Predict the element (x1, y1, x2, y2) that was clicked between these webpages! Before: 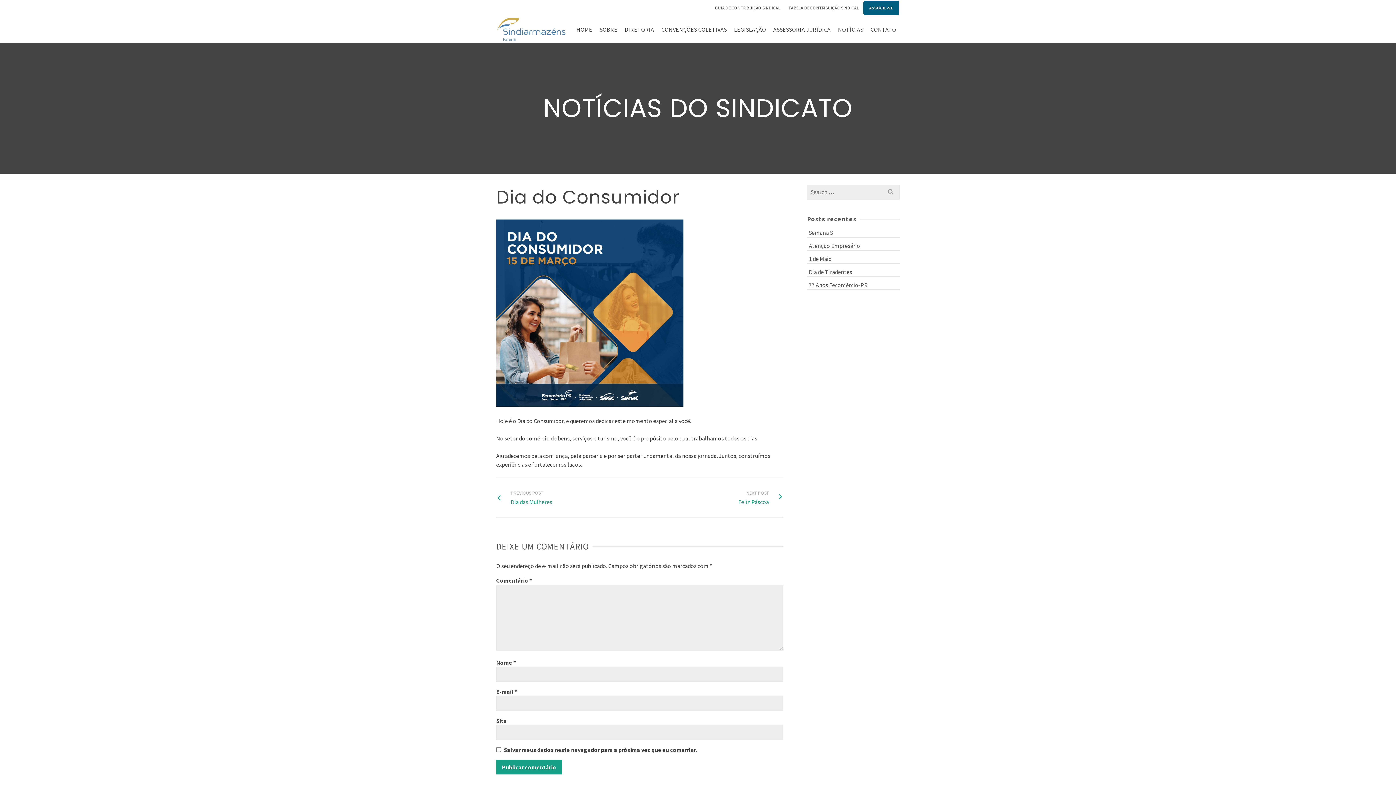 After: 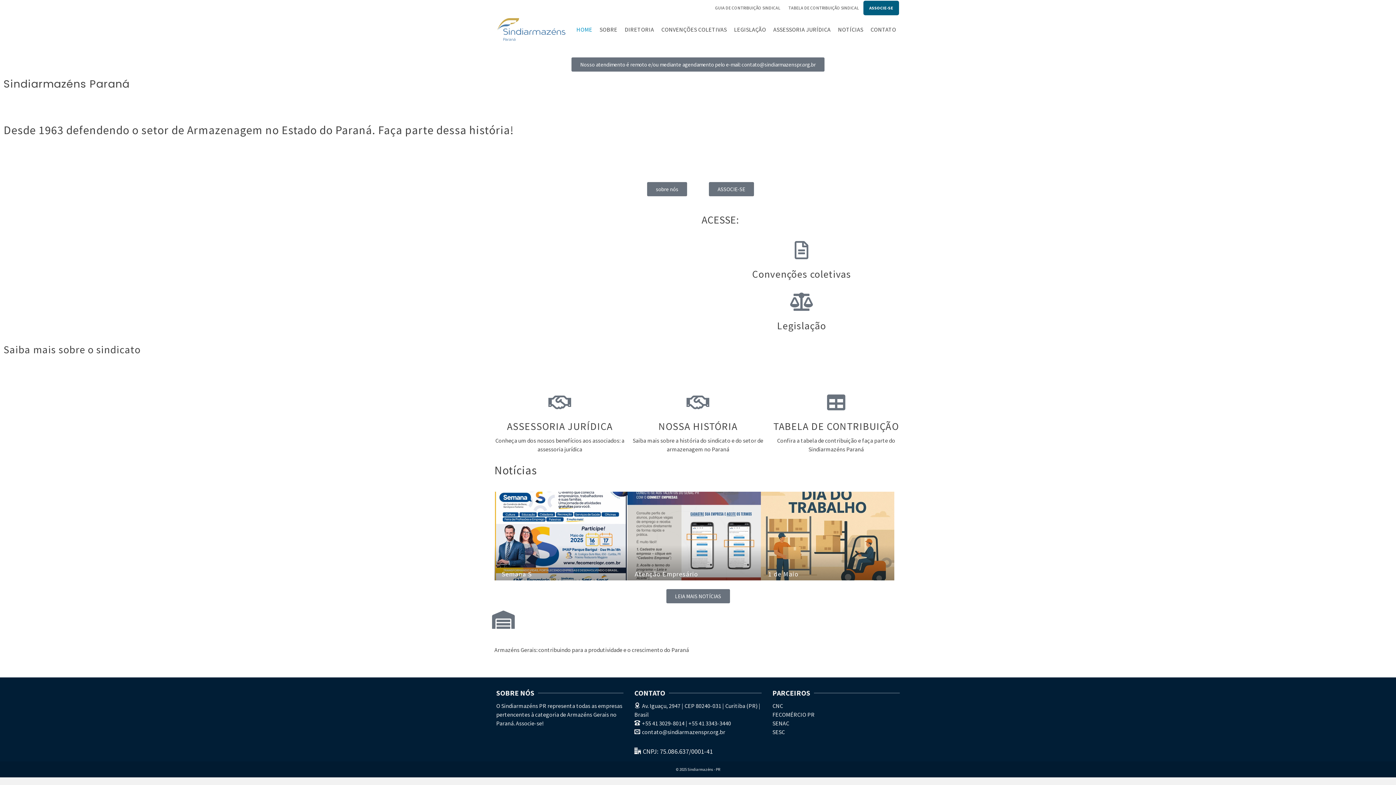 Action: bbox: (496, 16, 566, 42)